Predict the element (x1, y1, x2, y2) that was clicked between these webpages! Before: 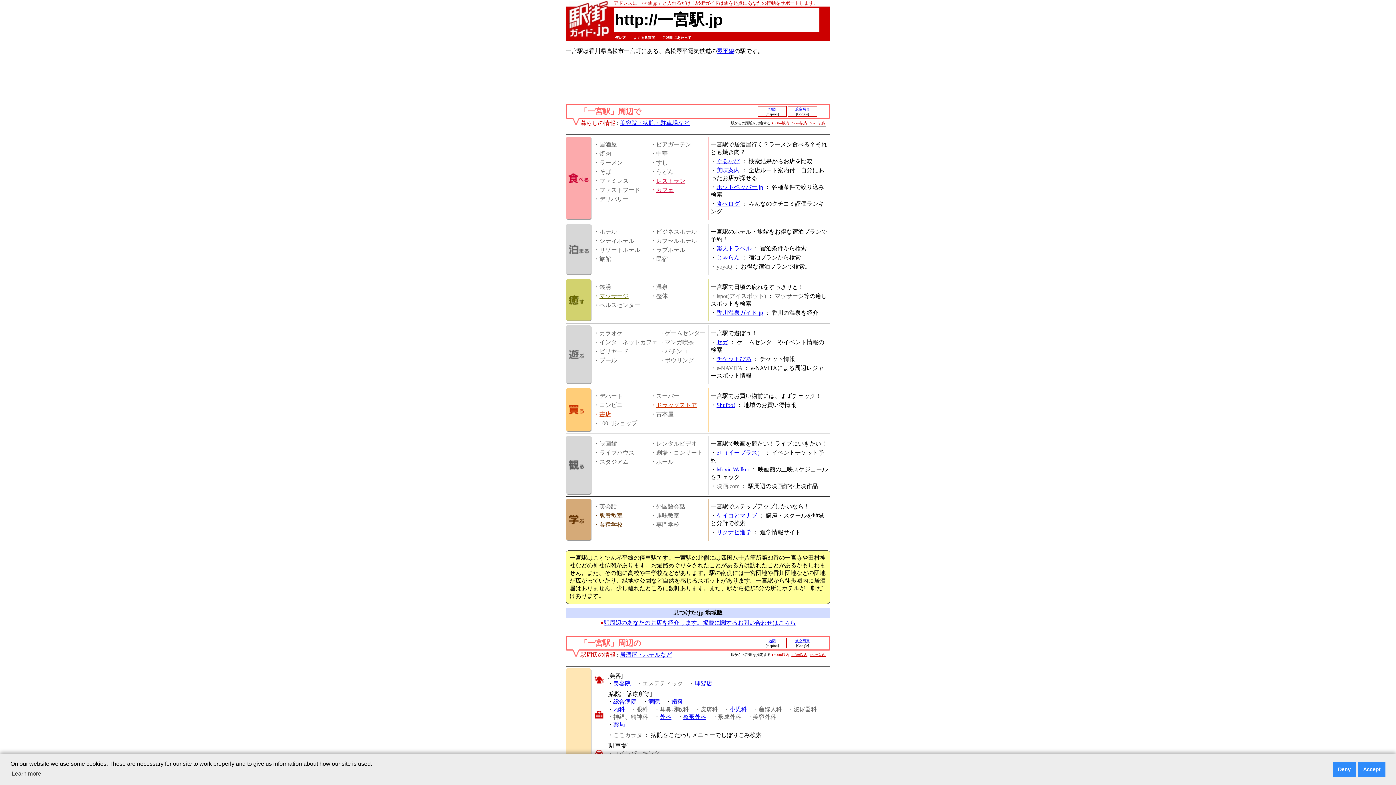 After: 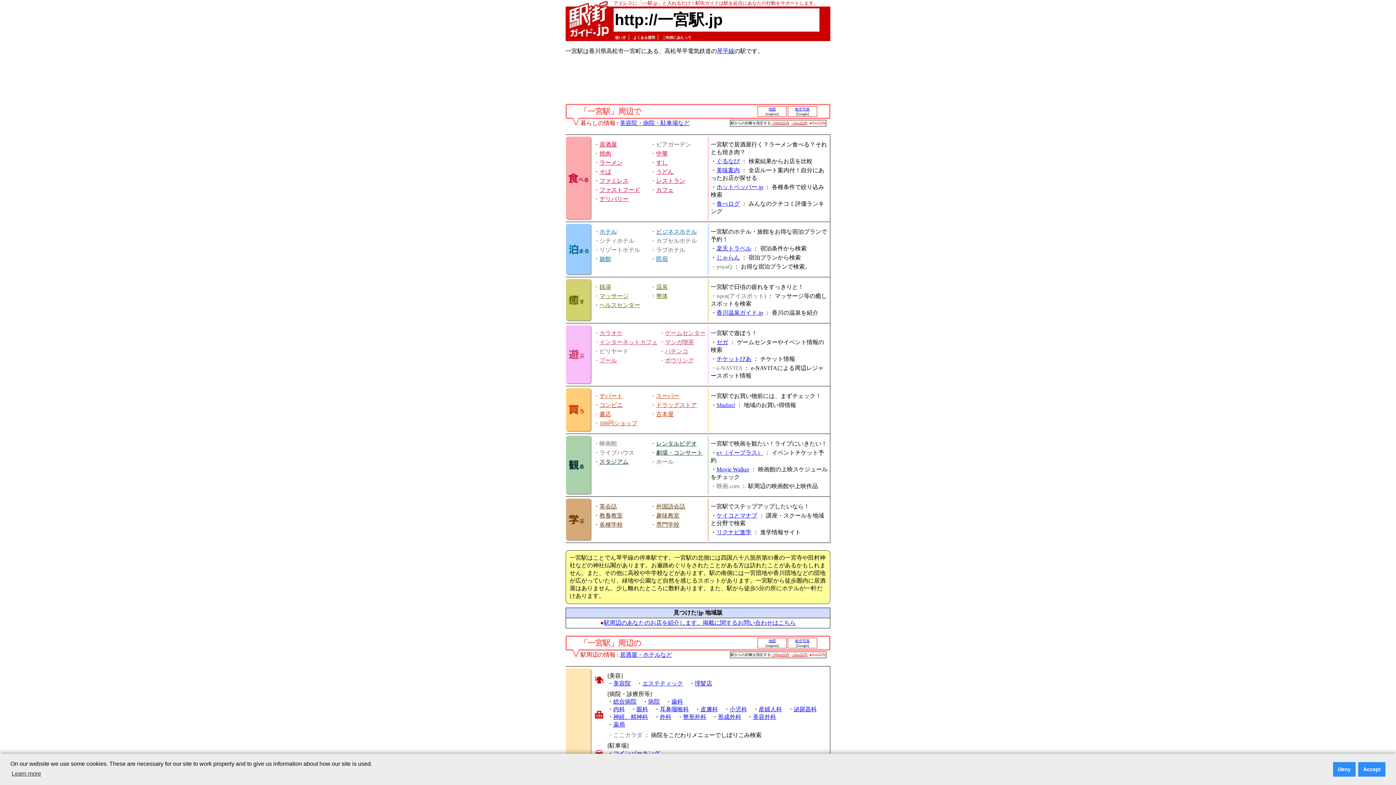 Action: label: 居酒屋・ホテルなど bbox: (620, 652, 672, 658)